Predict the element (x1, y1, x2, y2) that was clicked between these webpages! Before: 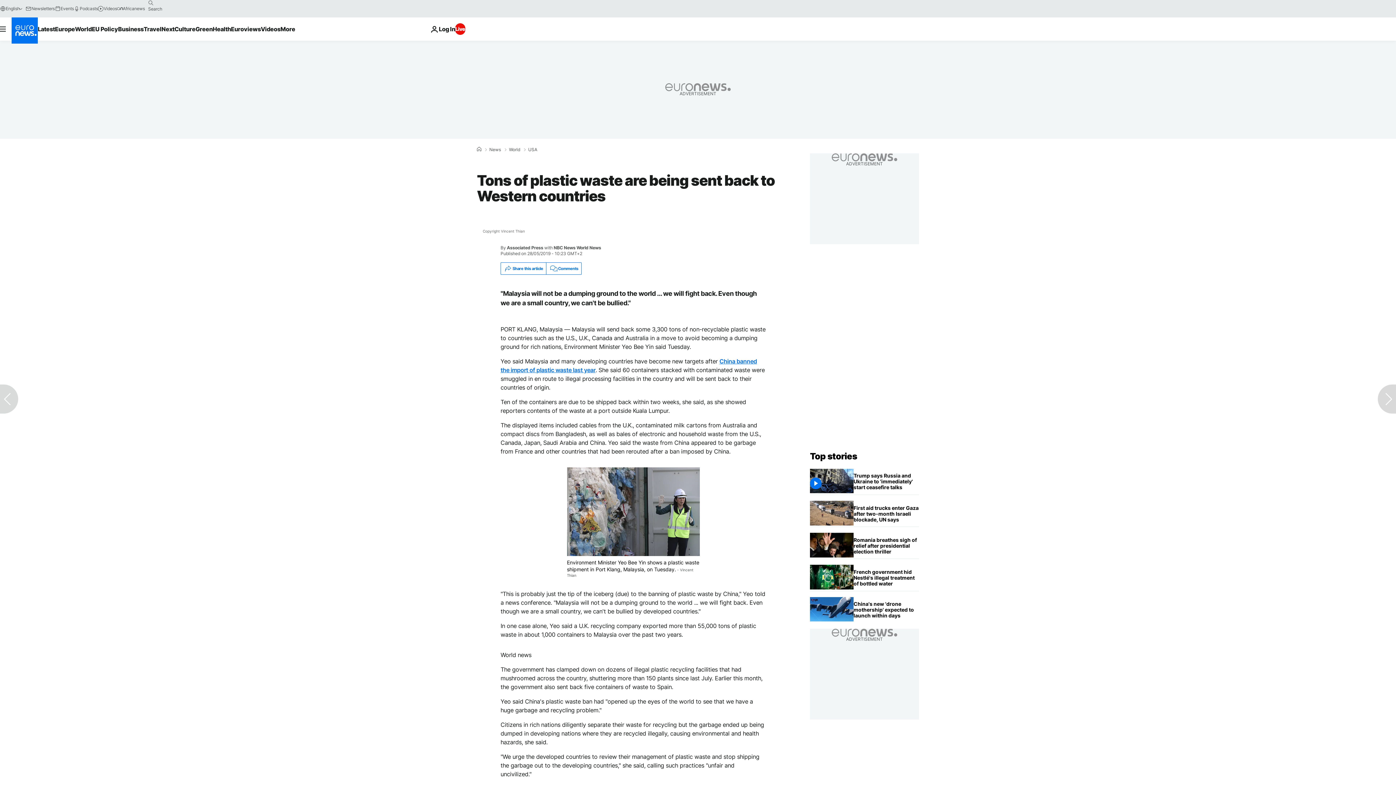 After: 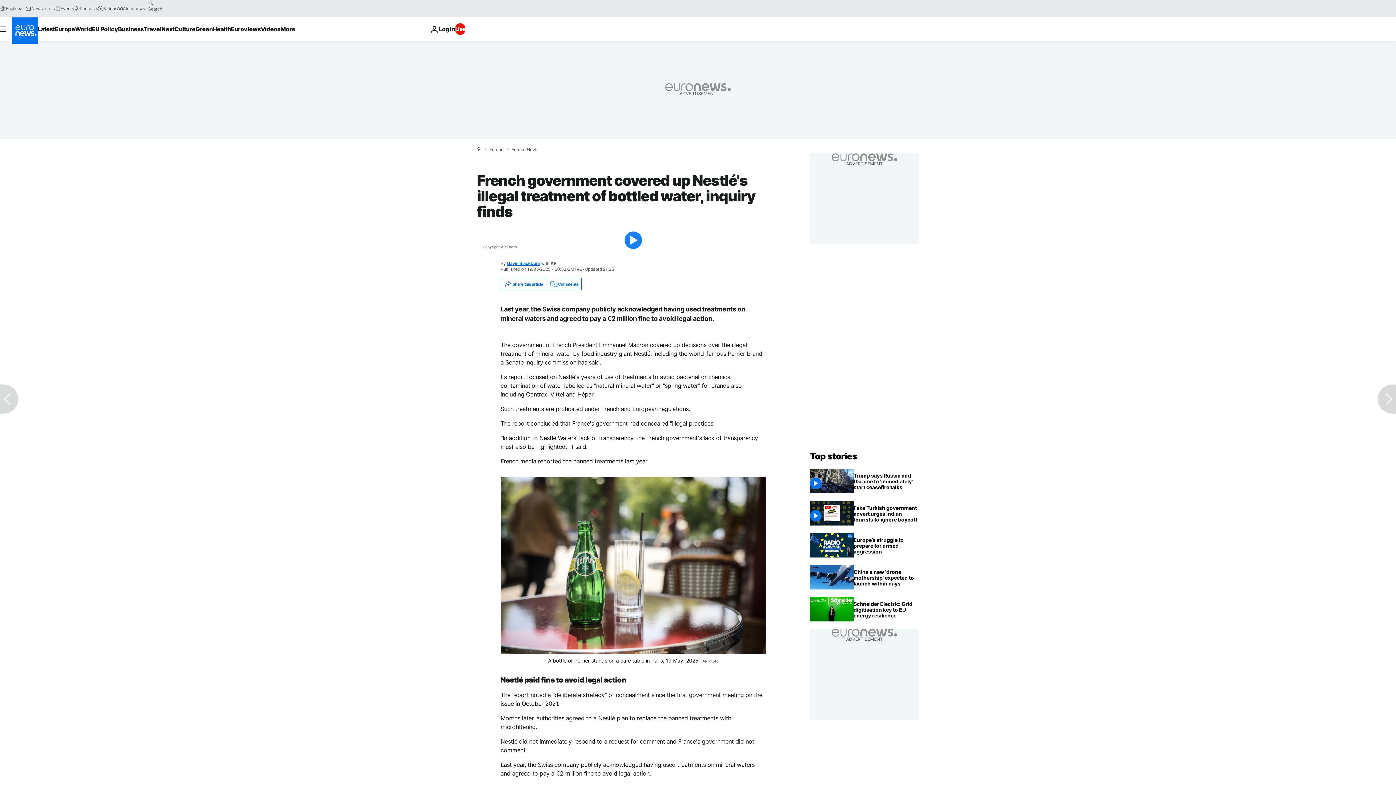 Action: label: French government covered up Nestlé's illegal treatment of bottled water, inquiry finds bbox: (853, 565, 919, 591)